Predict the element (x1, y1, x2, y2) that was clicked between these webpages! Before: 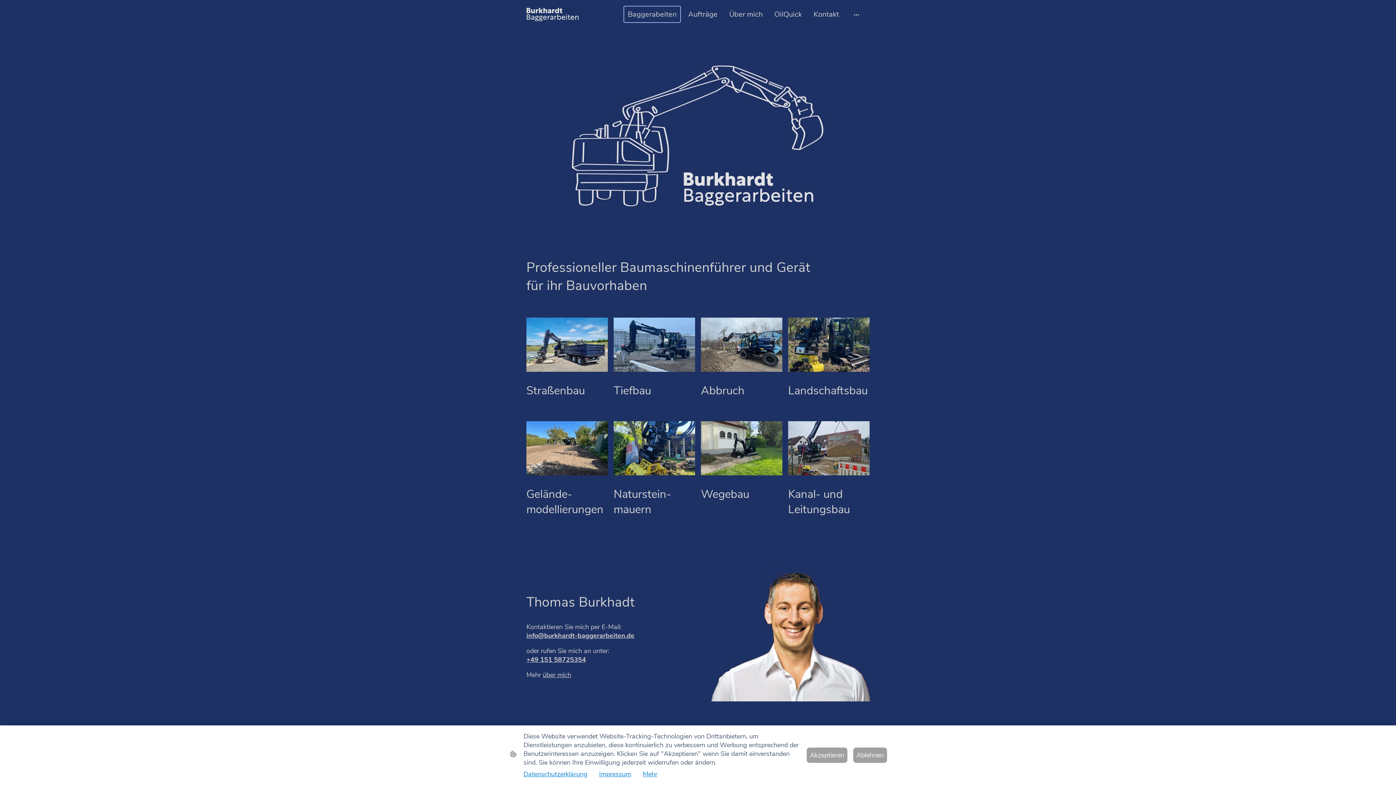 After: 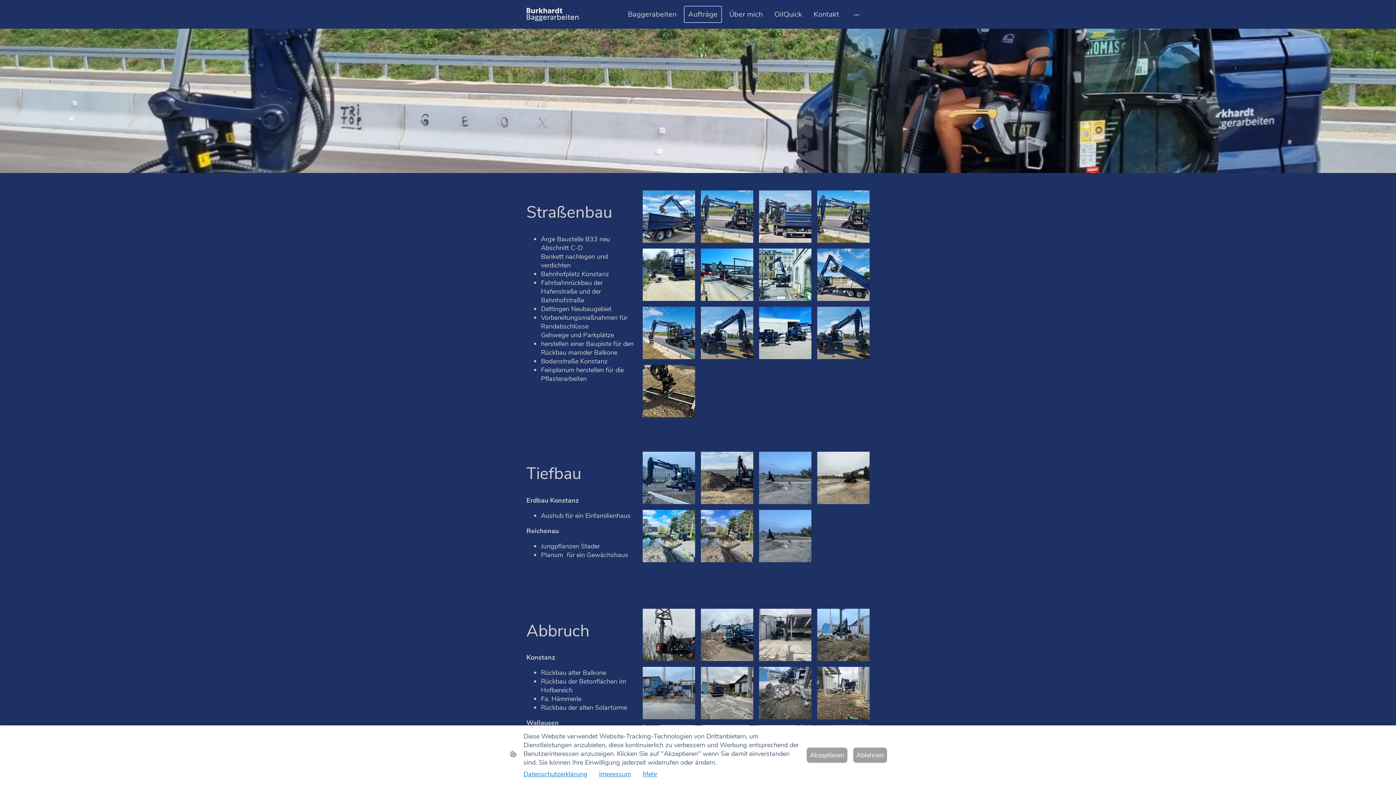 Action: bbox: (613, 421, 695, 475)